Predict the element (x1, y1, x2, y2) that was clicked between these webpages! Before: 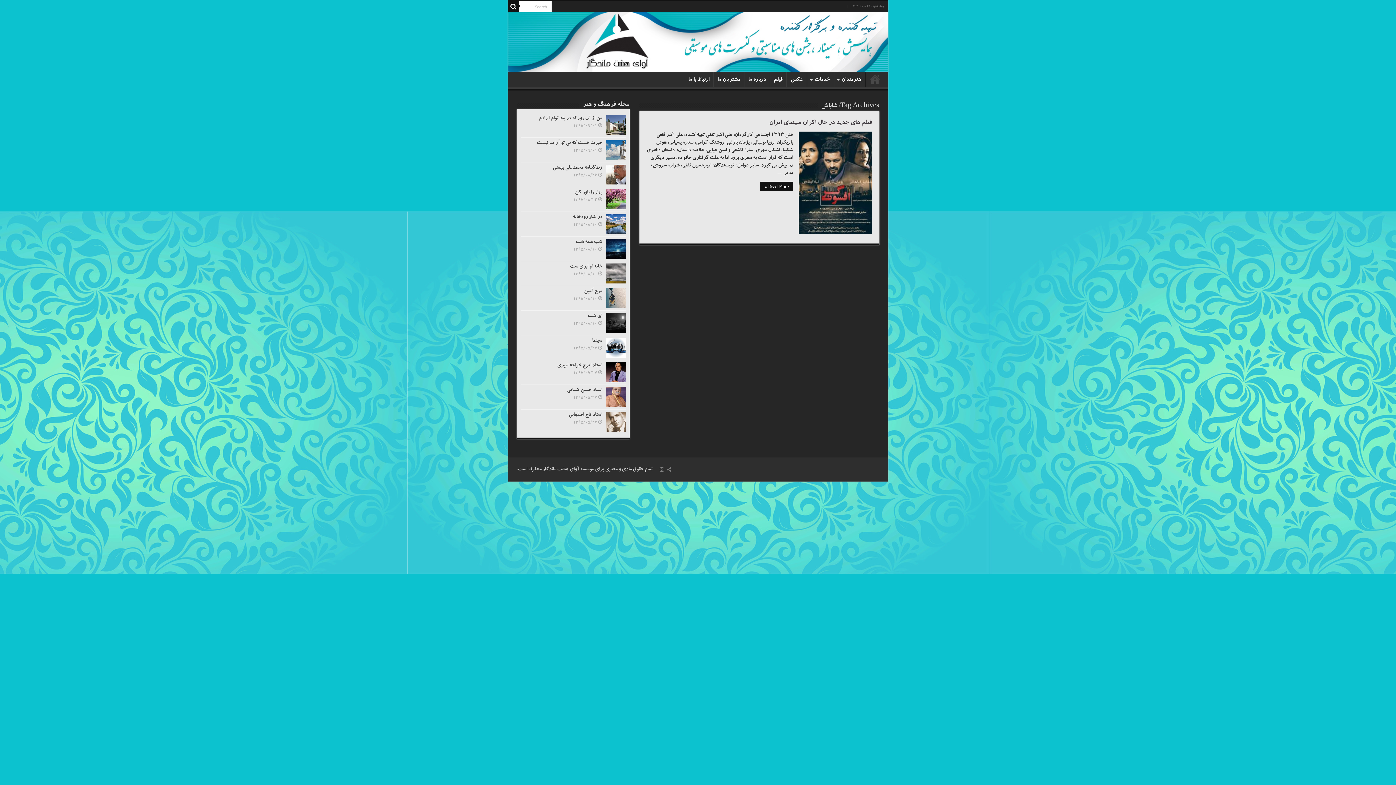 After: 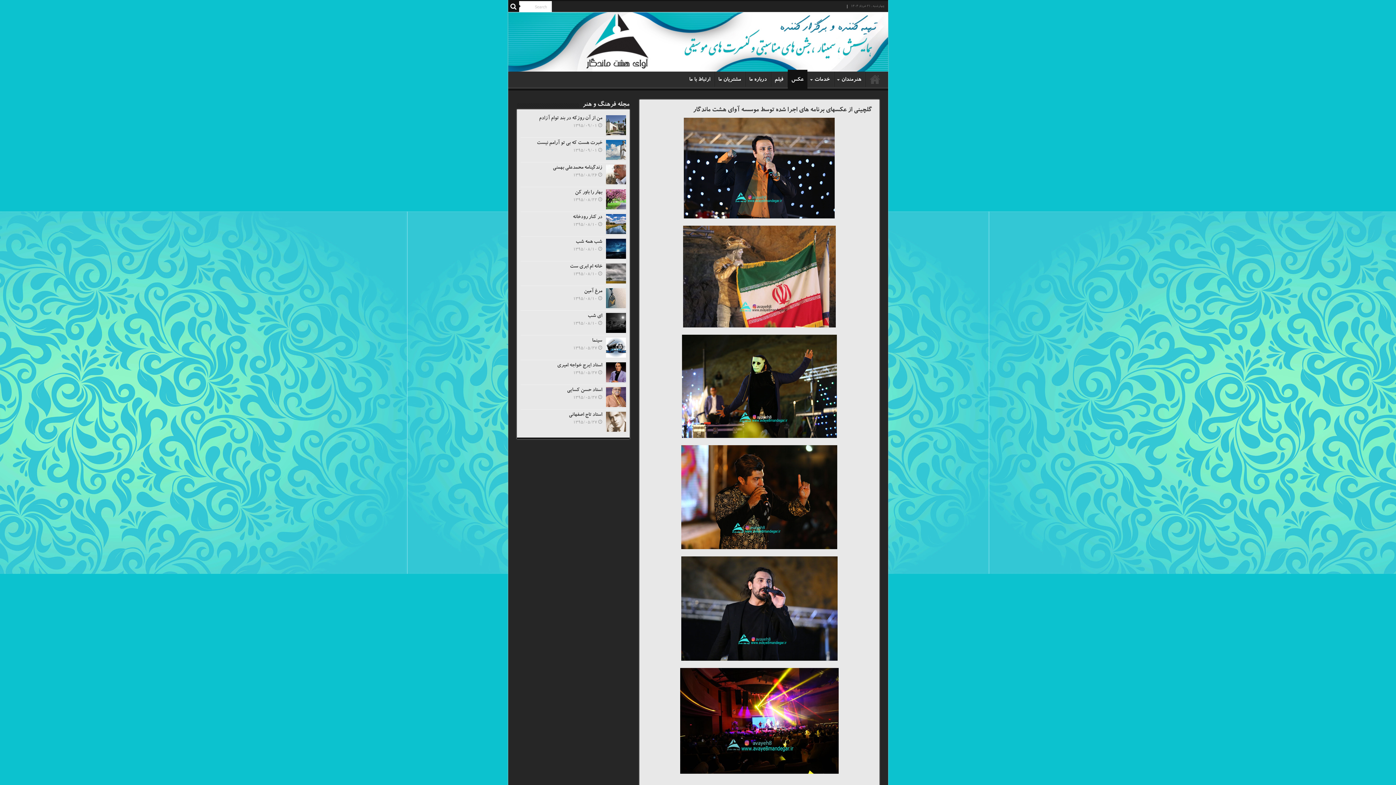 Action: bbox: (787, 71, 807, 87) label: عکس